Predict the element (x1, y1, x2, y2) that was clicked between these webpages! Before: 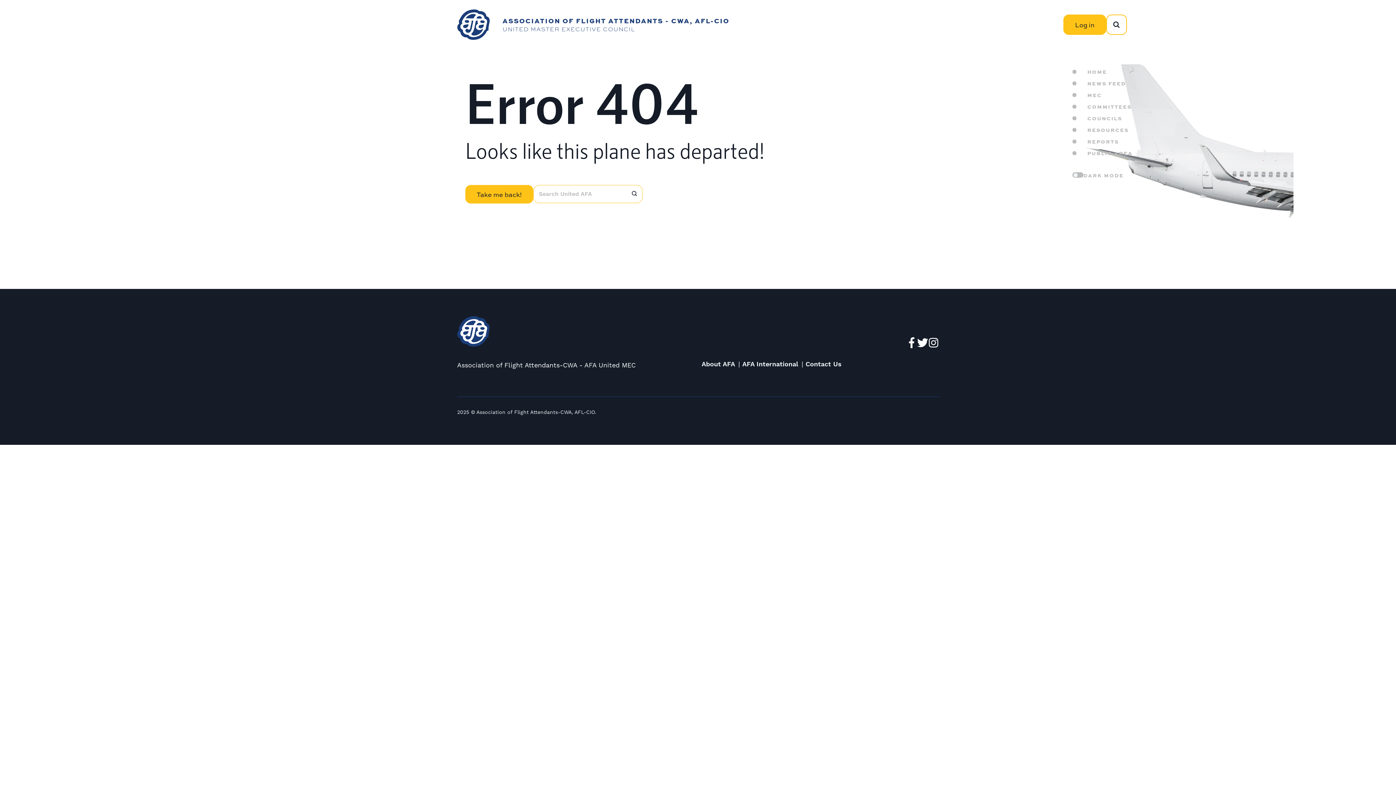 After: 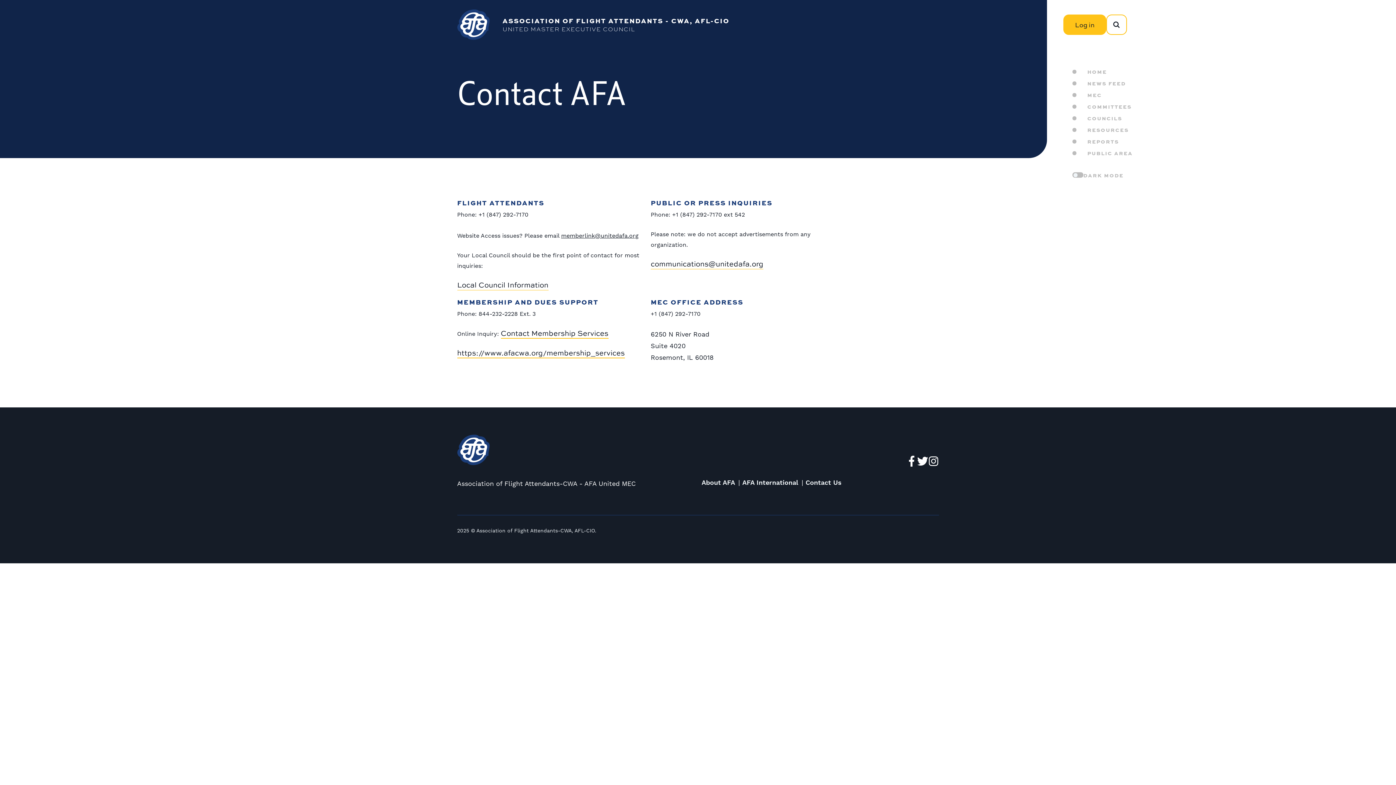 Action: bbox: (805, 360, 841, 368) label: Contact Us